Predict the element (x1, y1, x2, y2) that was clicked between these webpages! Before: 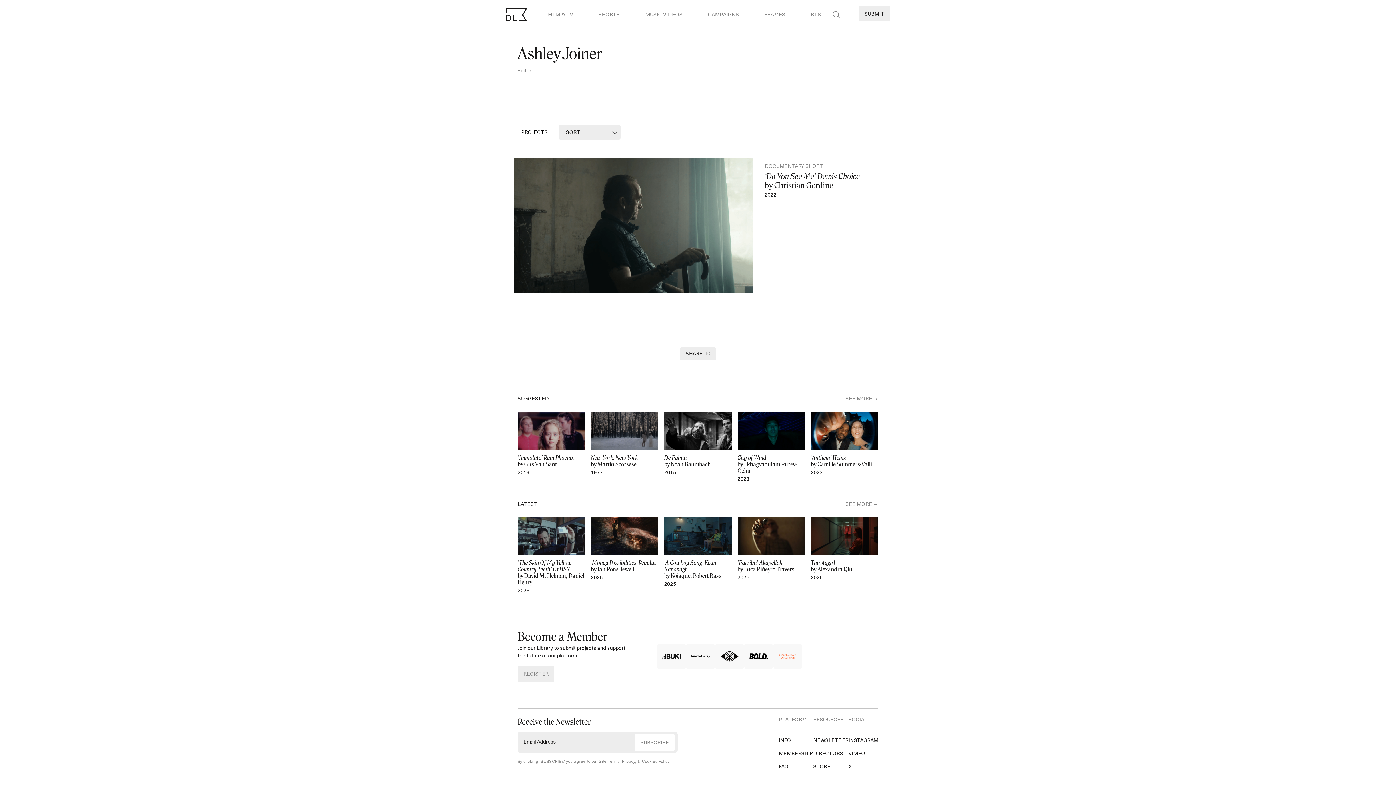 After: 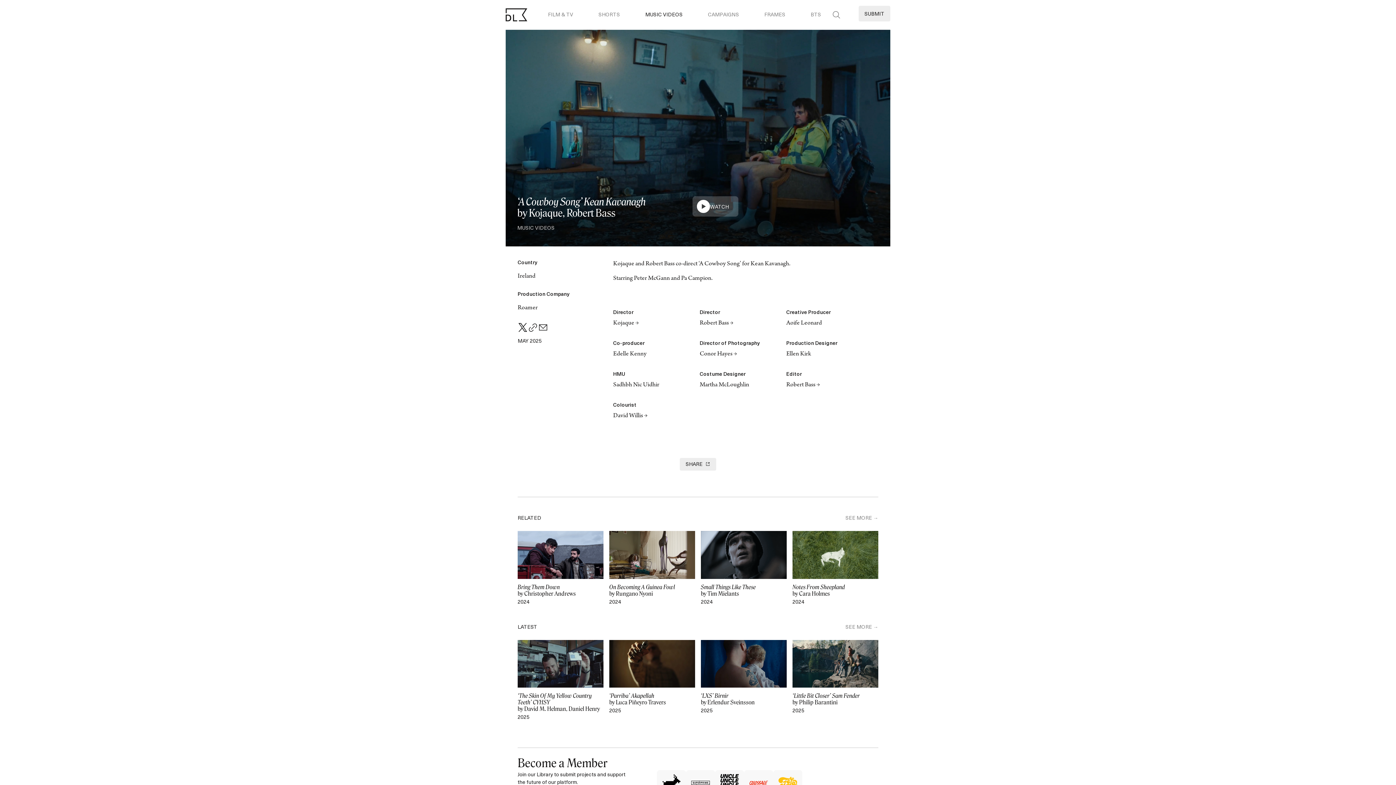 Action: bbox: (664, 560, 731, 579) label: ‘A Cowboy Song’ Kean Kavanagh
by Kojaque, Robert Bass